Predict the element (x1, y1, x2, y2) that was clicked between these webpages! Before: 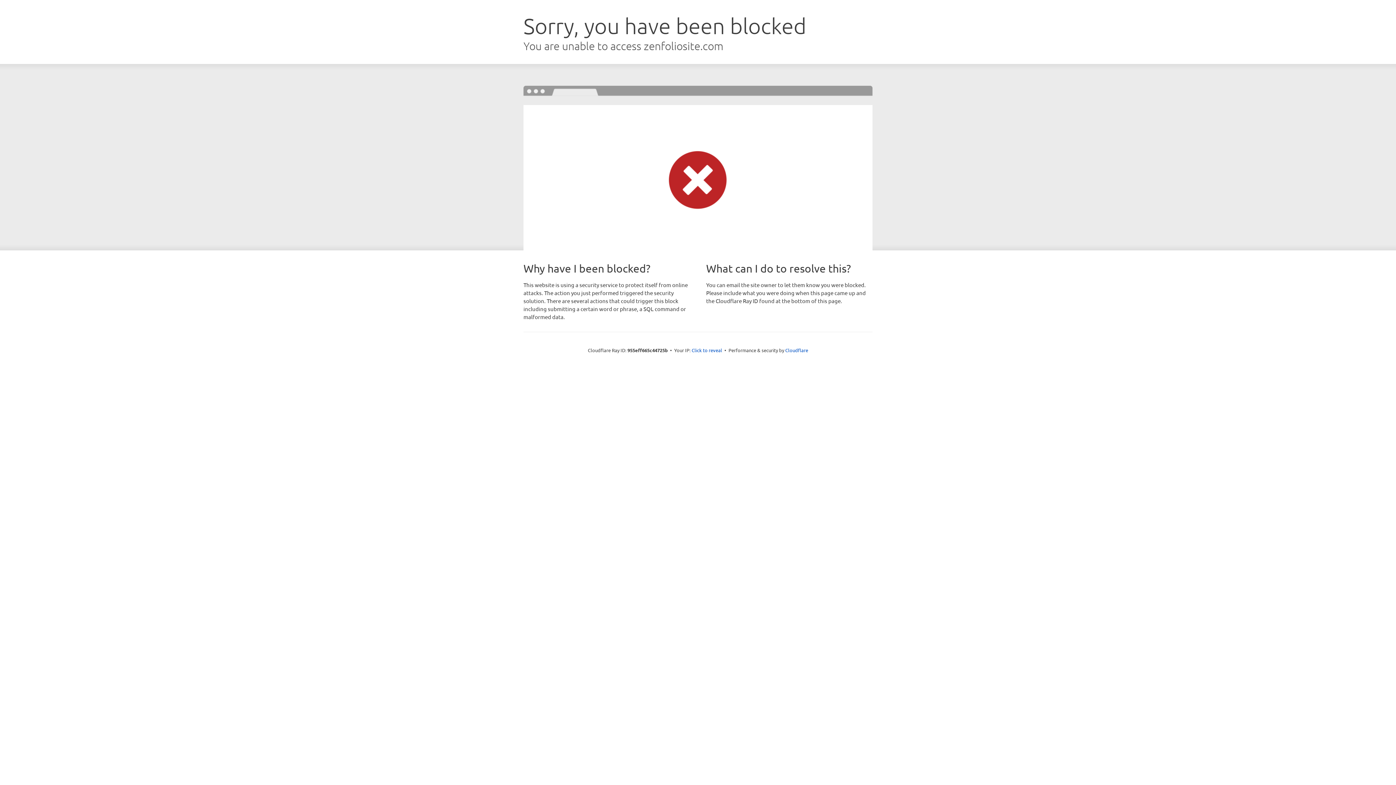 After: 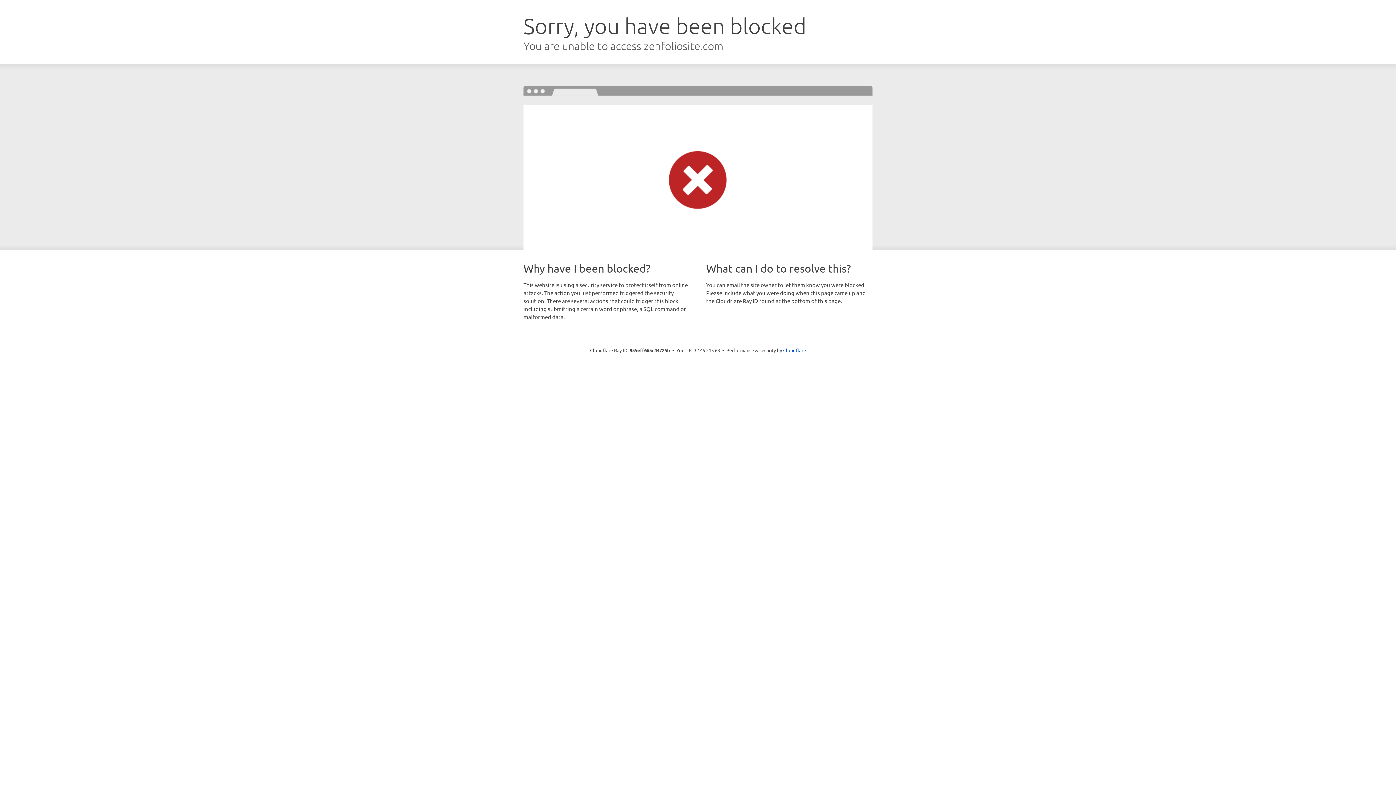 Action: label: Click to reveal bbox: (691, 346, 722, 353)